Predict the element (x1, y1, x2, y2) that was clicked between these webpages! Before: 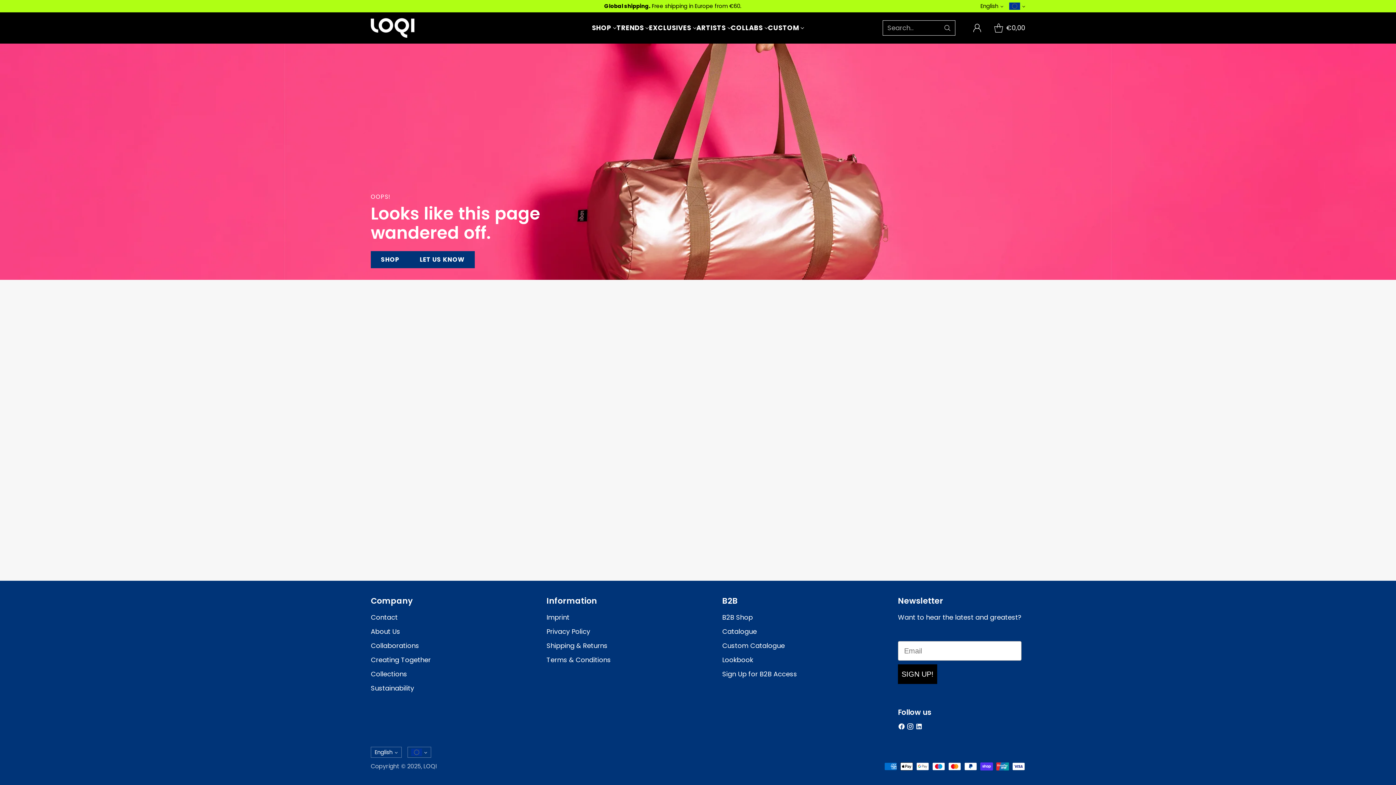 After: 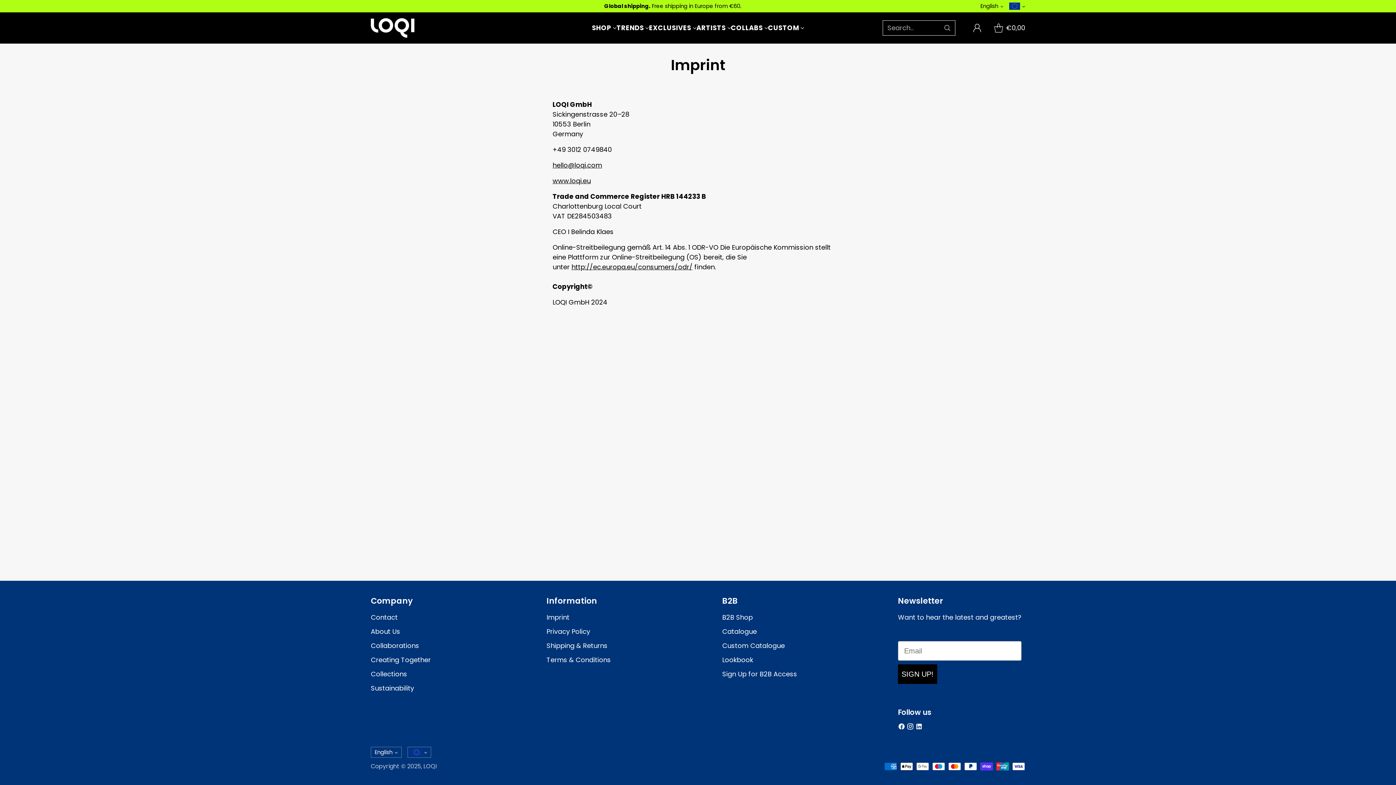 Action: bbox: (546, 613, 569, 622) label: Imprint